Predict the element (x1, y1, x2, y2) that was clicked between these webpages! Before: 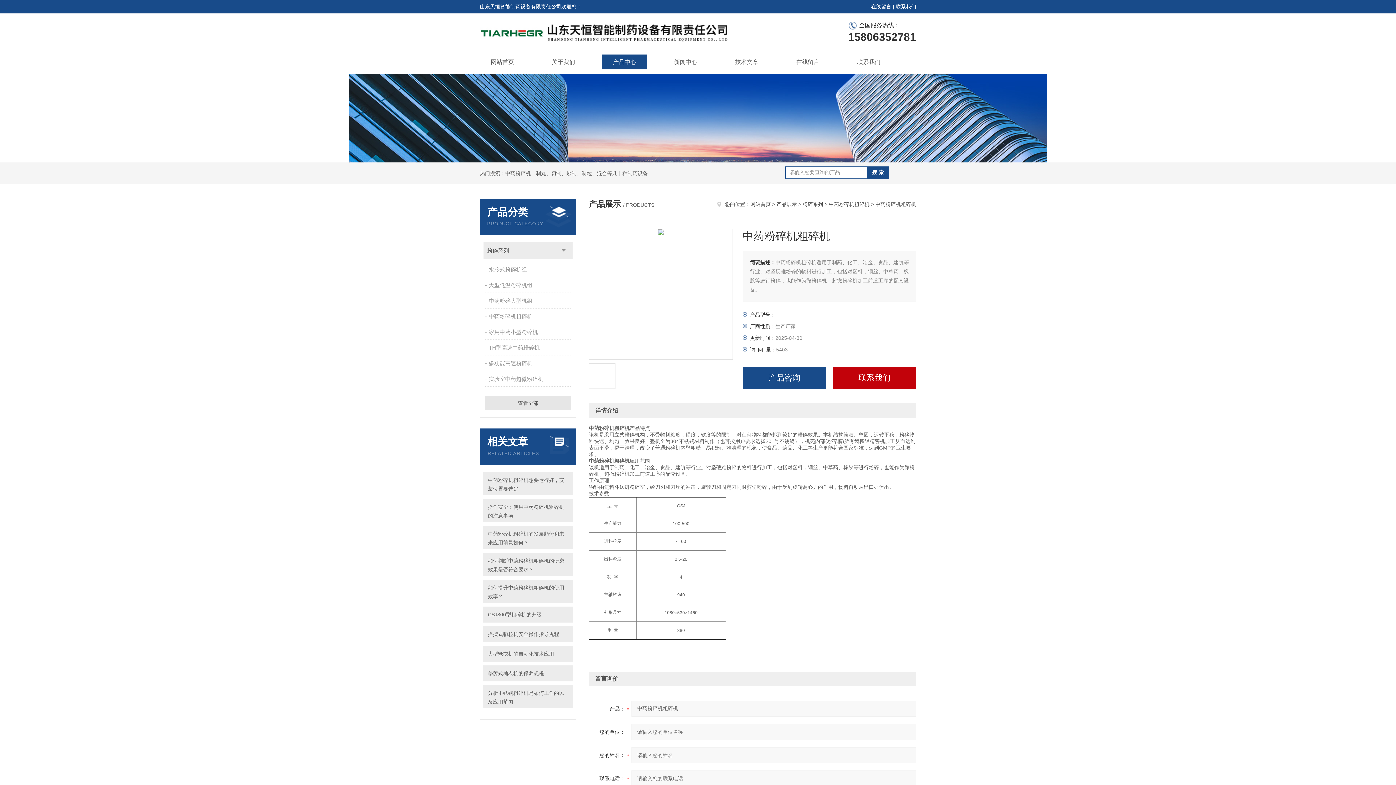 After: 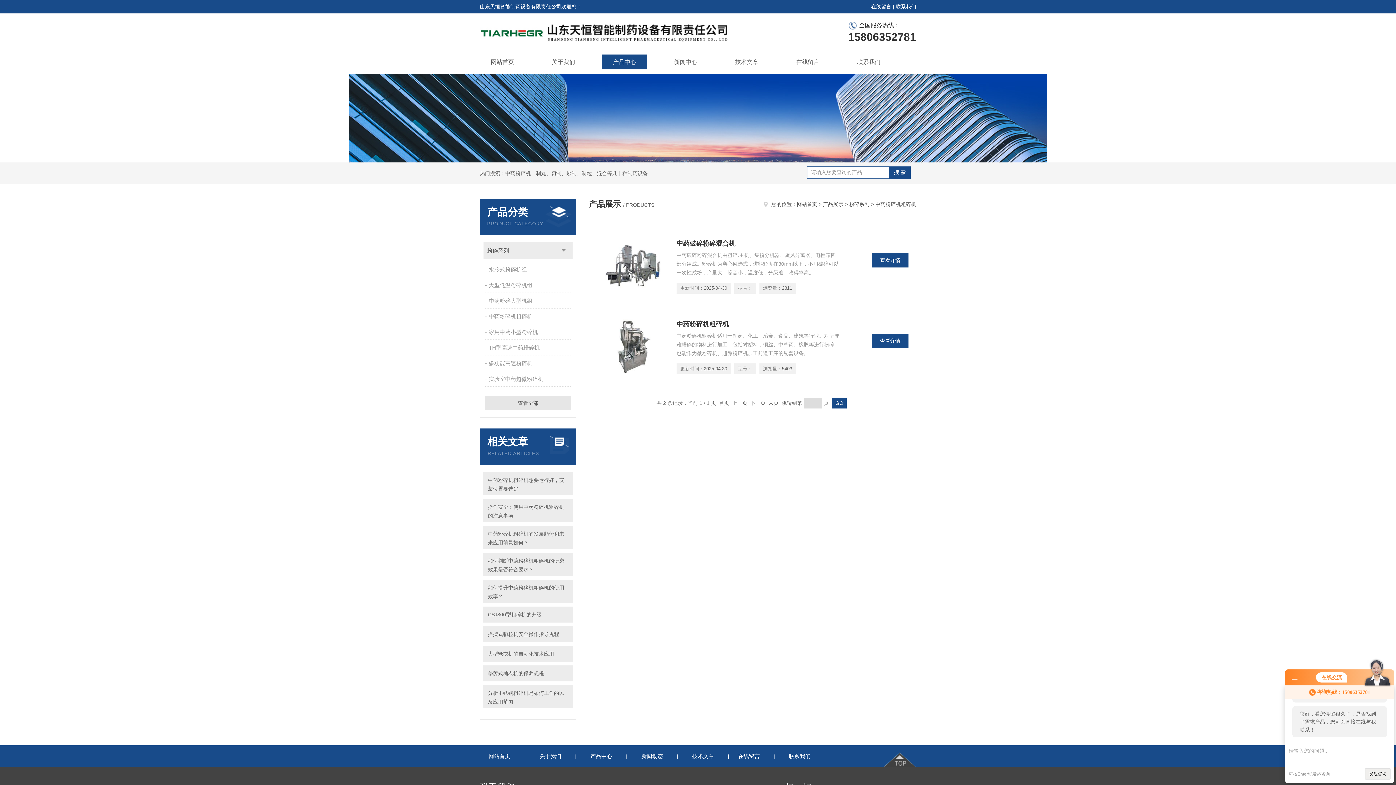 Action: bbox: (829, 201, 869, 207) label: 中药粉碎机粗碎机